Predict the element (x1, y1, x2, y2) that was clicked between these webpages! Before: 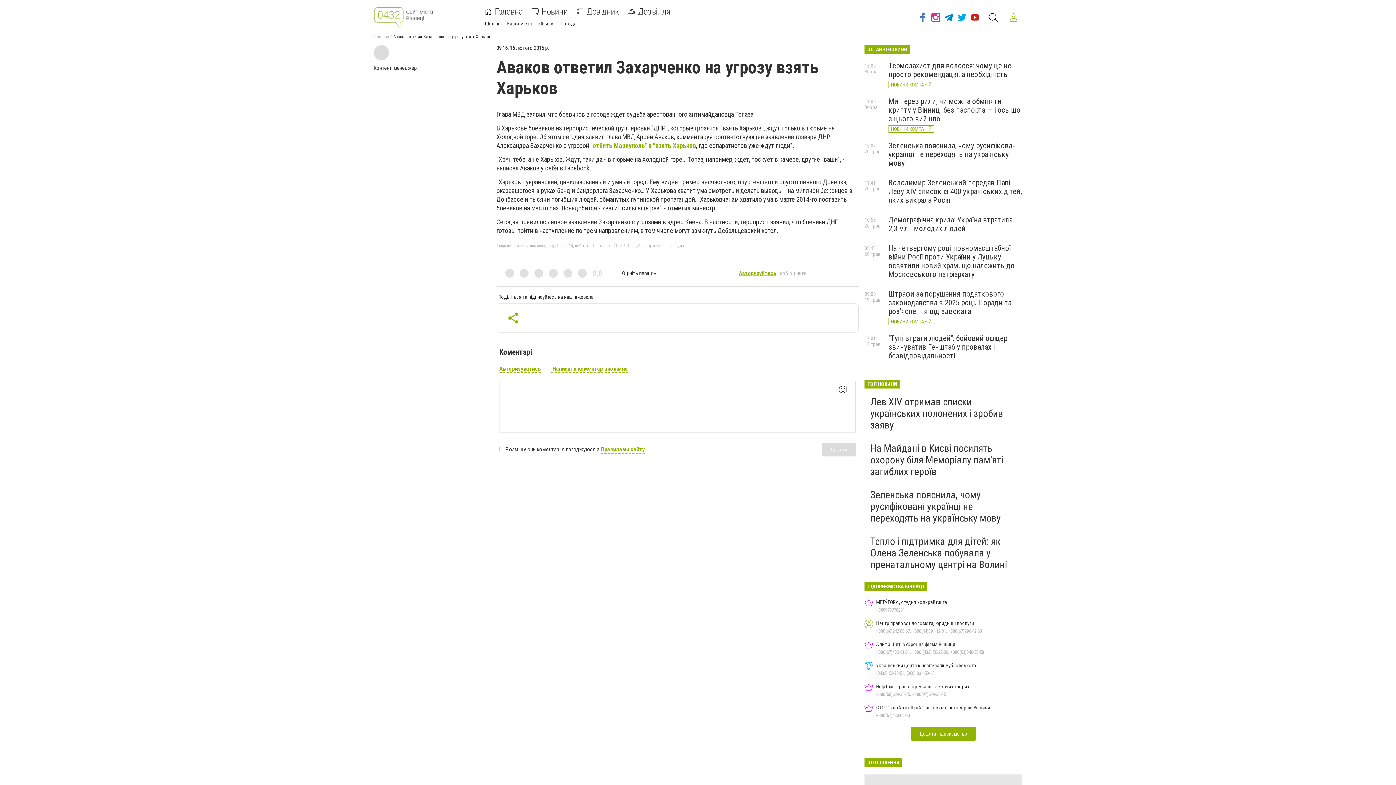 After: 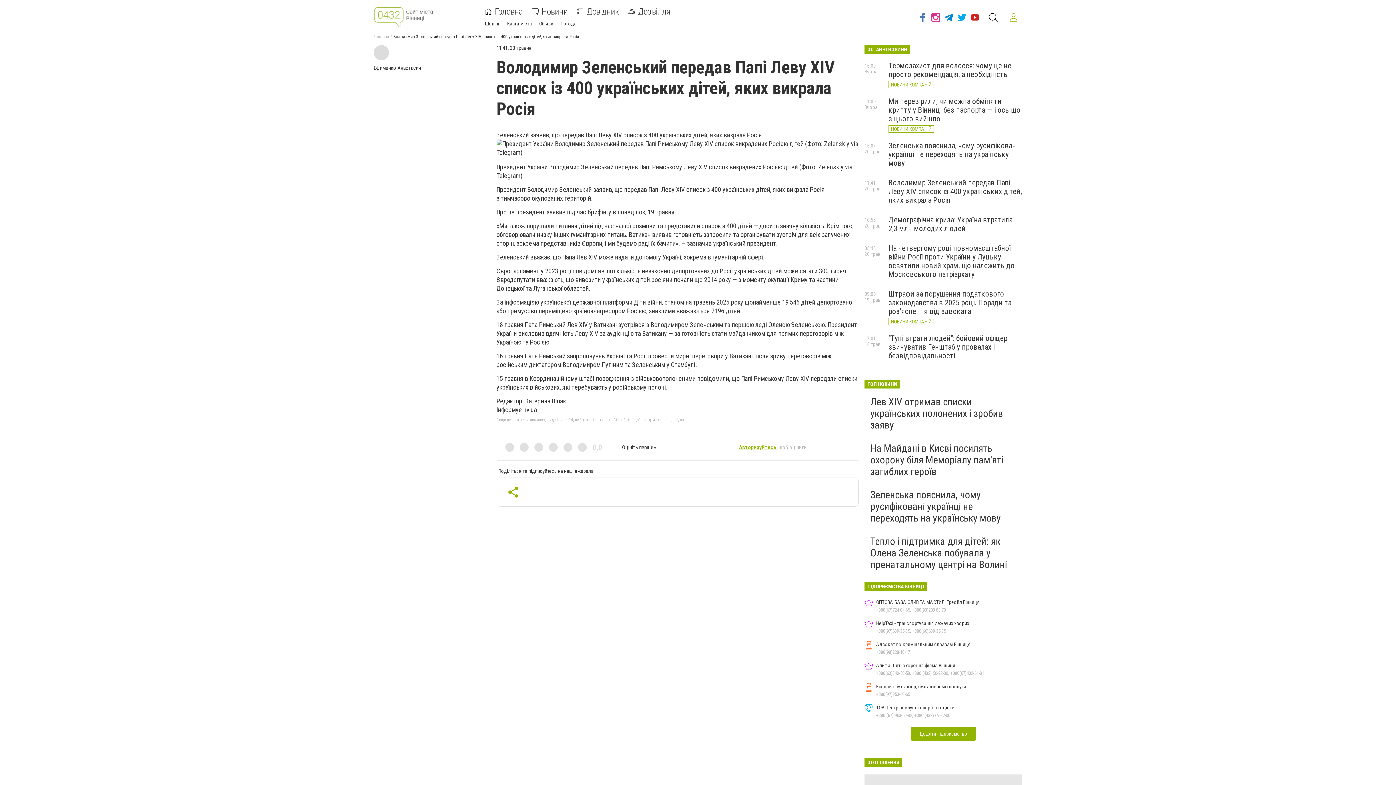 Action: label: Володимир Зеленський передав Папі Леву XIV список із 400 українських дітей, яких викрала Росія bbox: (888, 178, 1022, 204)